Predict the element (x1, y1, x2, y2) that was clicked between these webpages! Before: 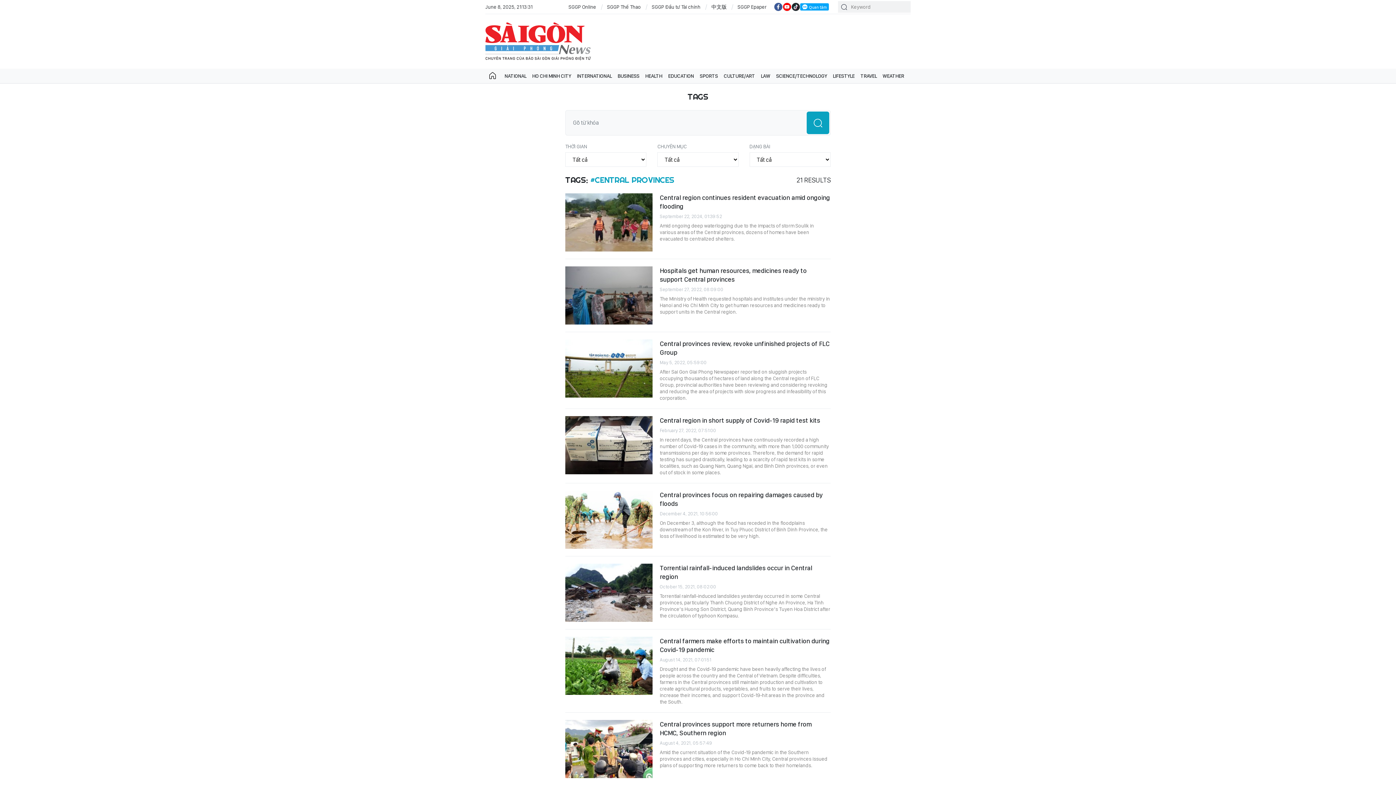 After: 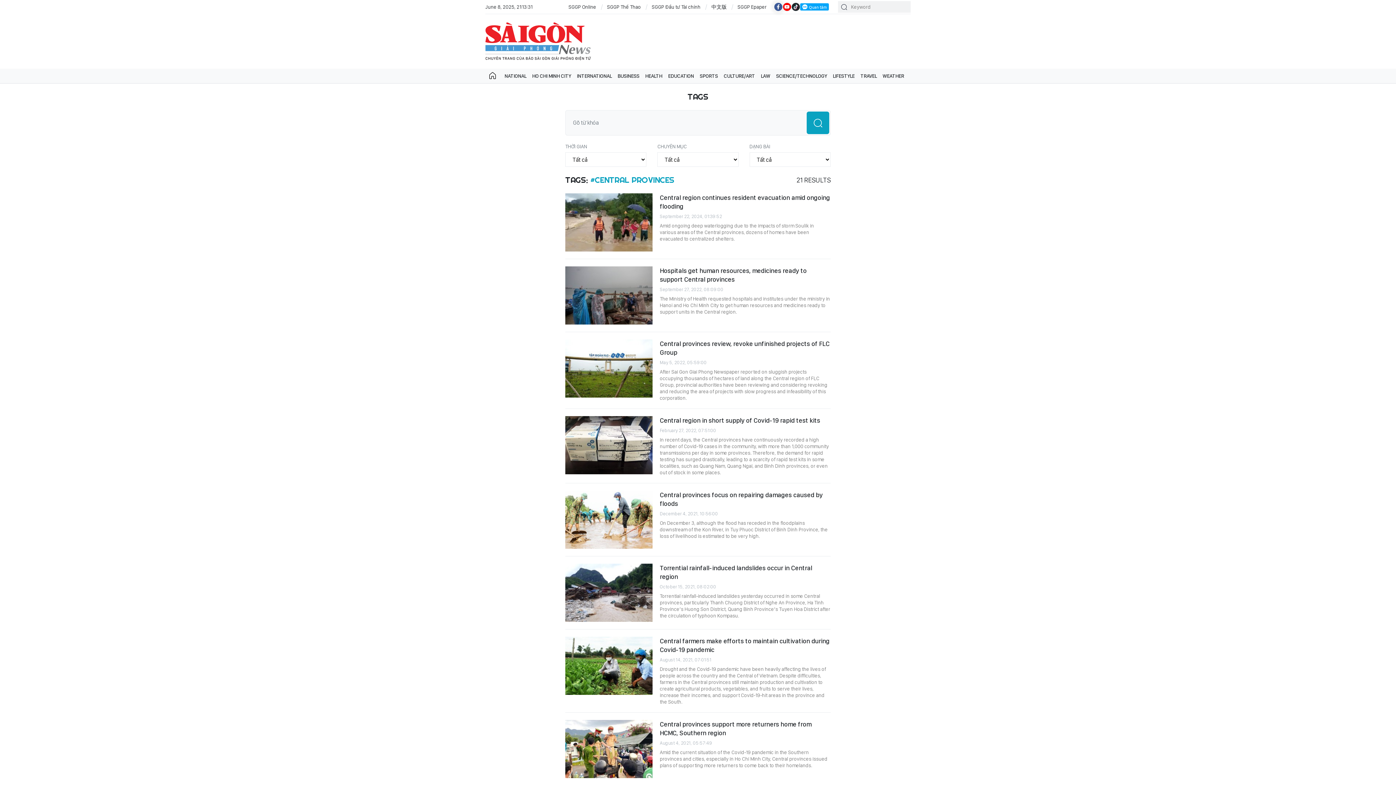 Action: bbox: (774, 2, 782, 11)